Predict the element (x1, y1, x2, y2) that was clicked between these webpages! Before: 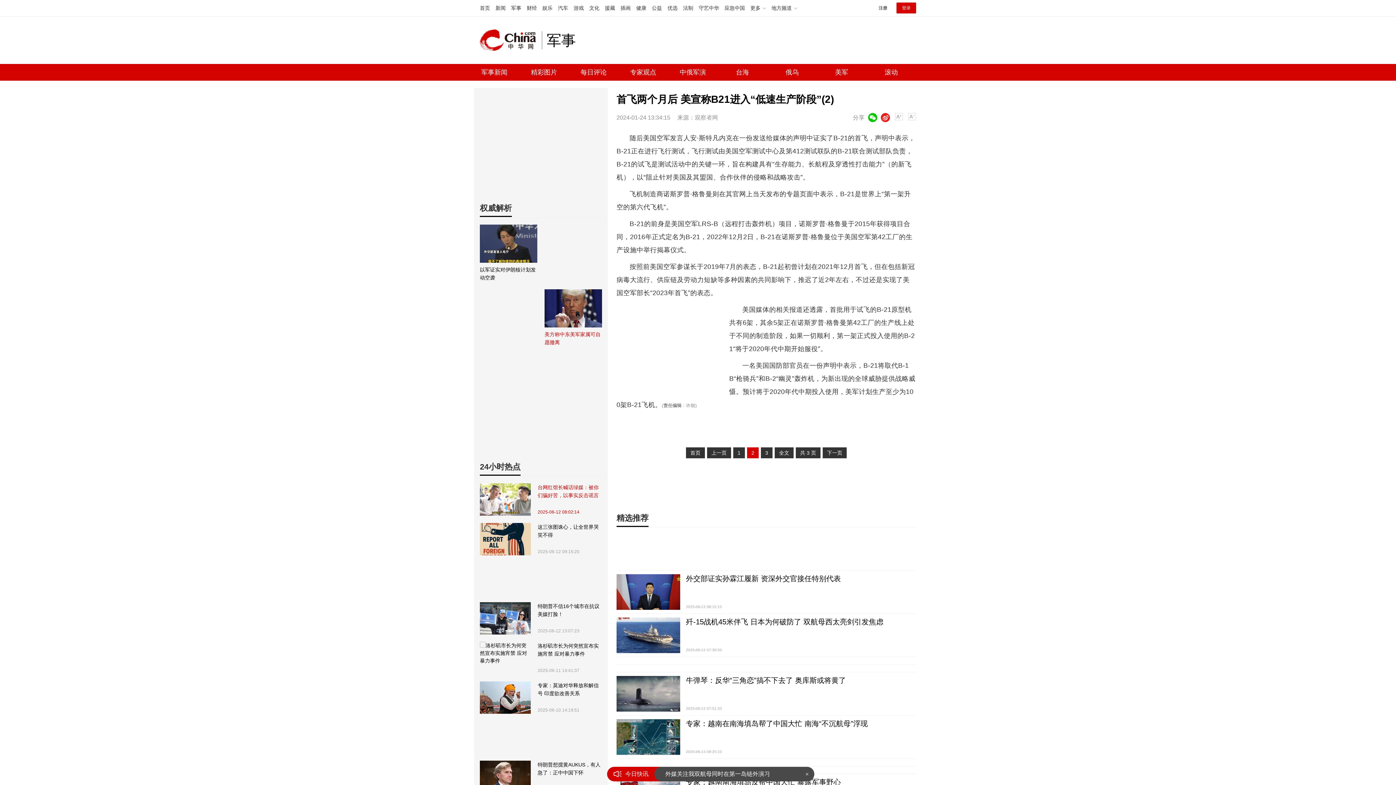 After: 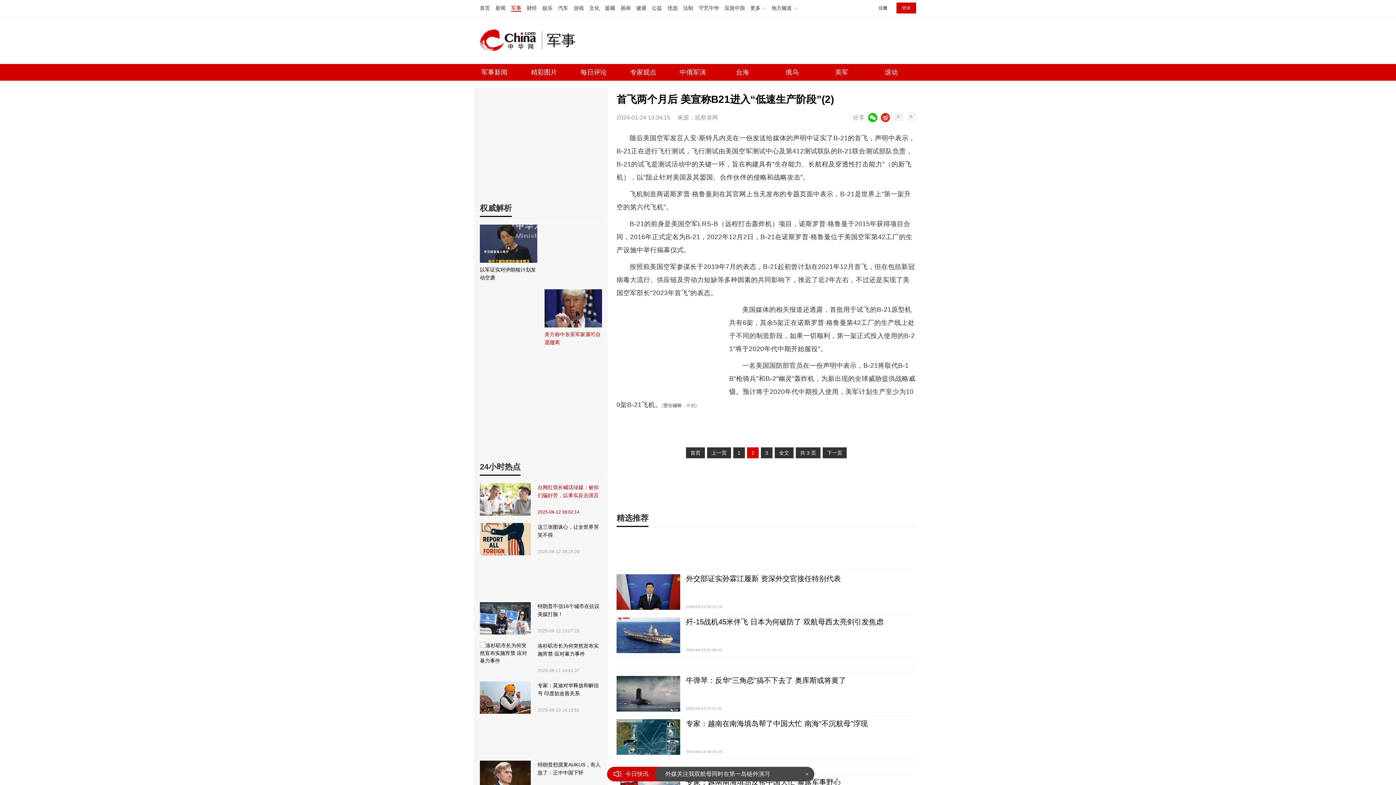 Action: label: 军事 bbox: (511, 5, 521, 10)